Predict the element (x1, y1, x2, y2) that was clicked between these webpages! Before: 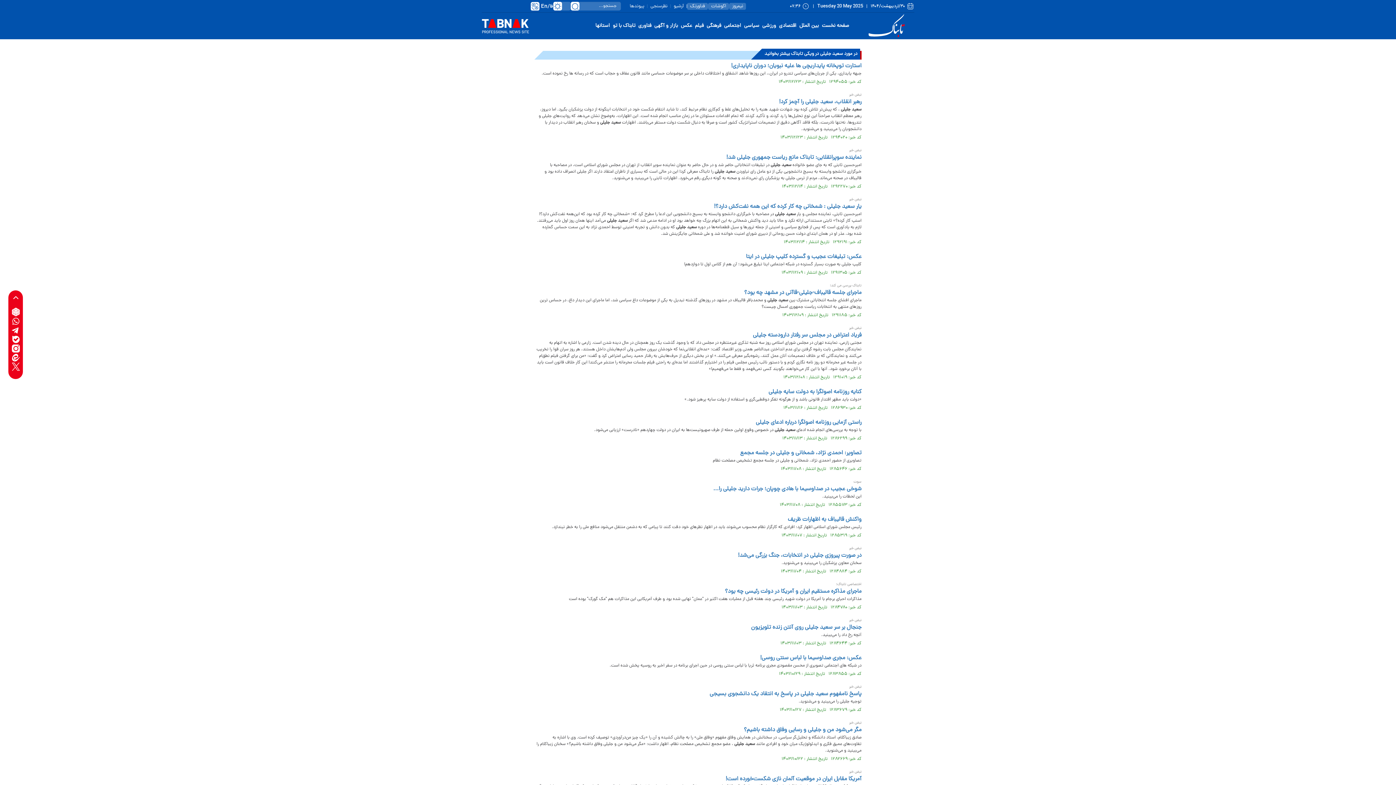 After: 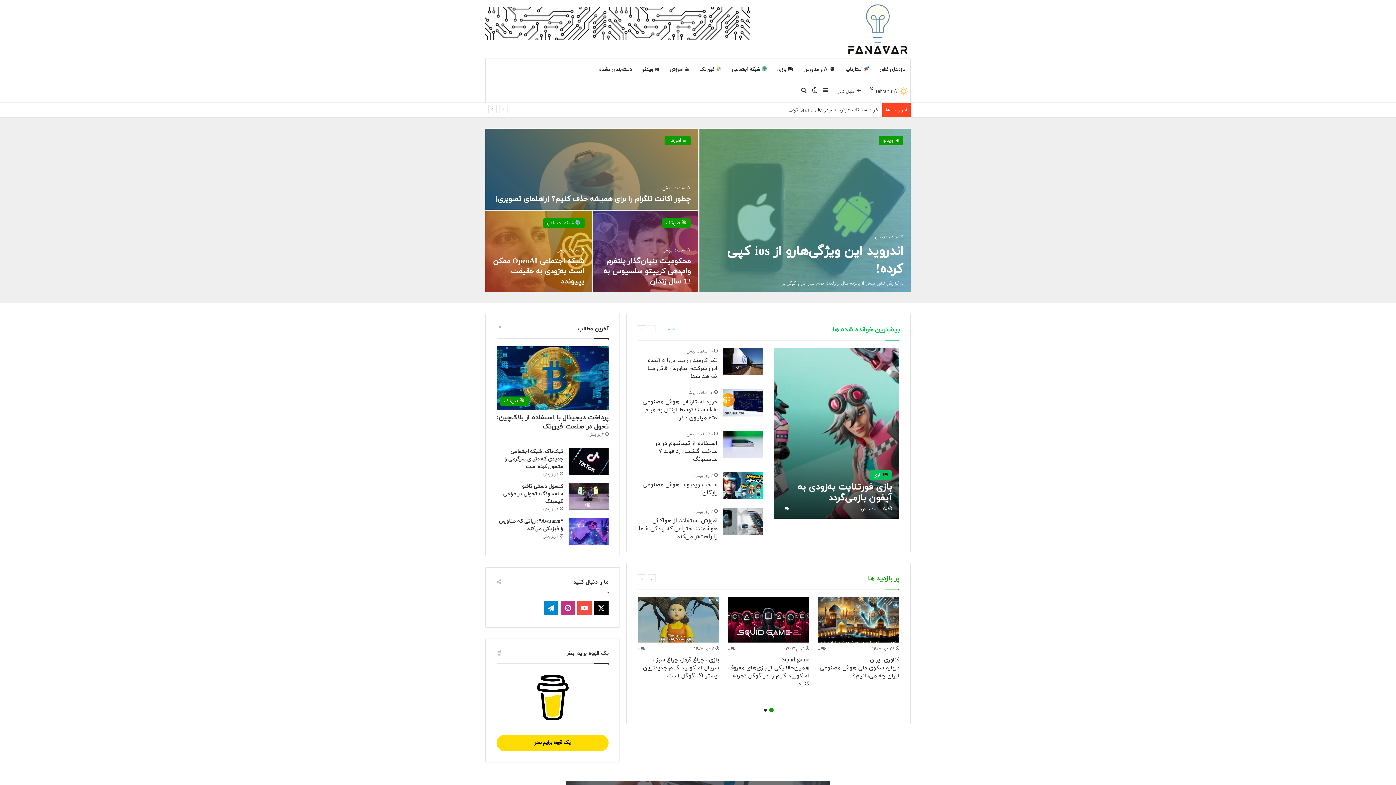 Action: label: فناورتک bbox: (687, 2, 708, 9)